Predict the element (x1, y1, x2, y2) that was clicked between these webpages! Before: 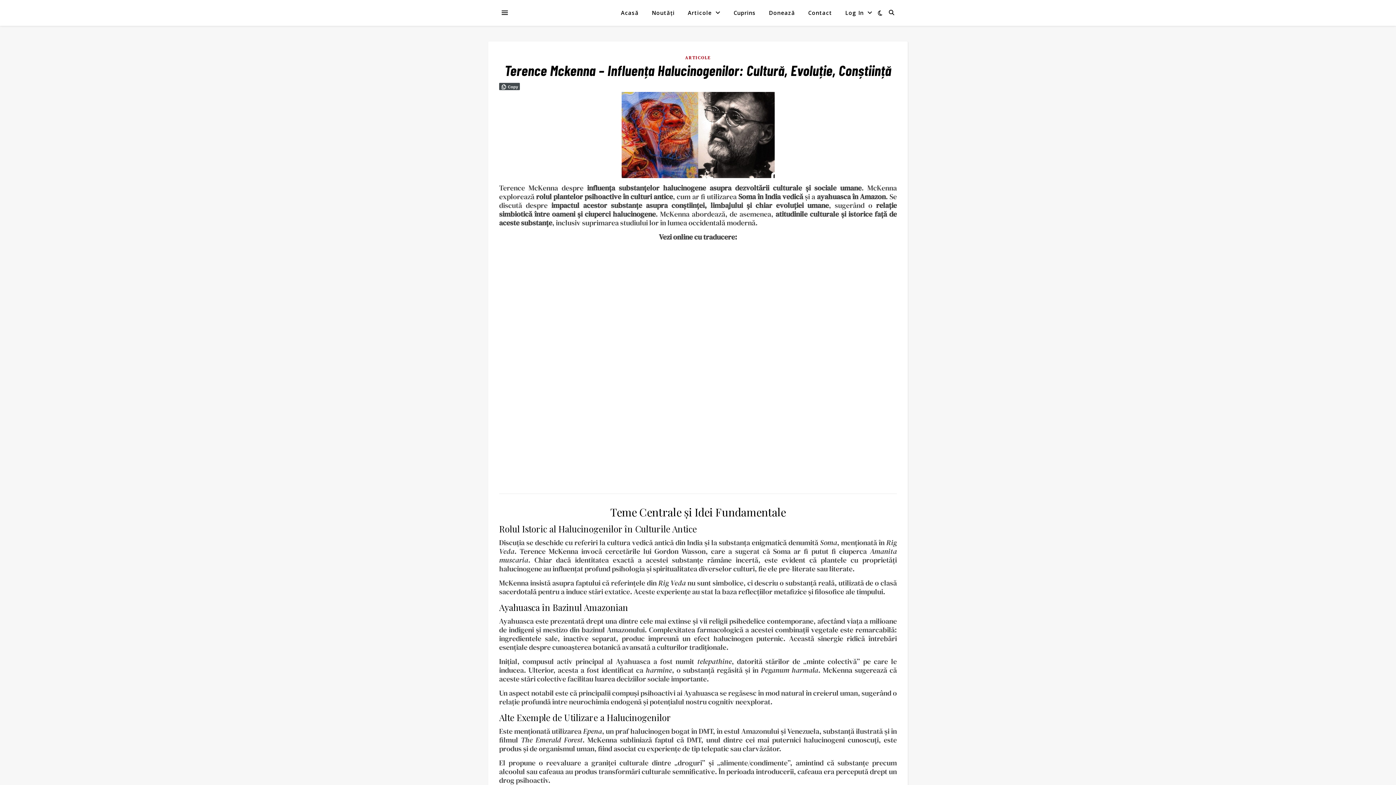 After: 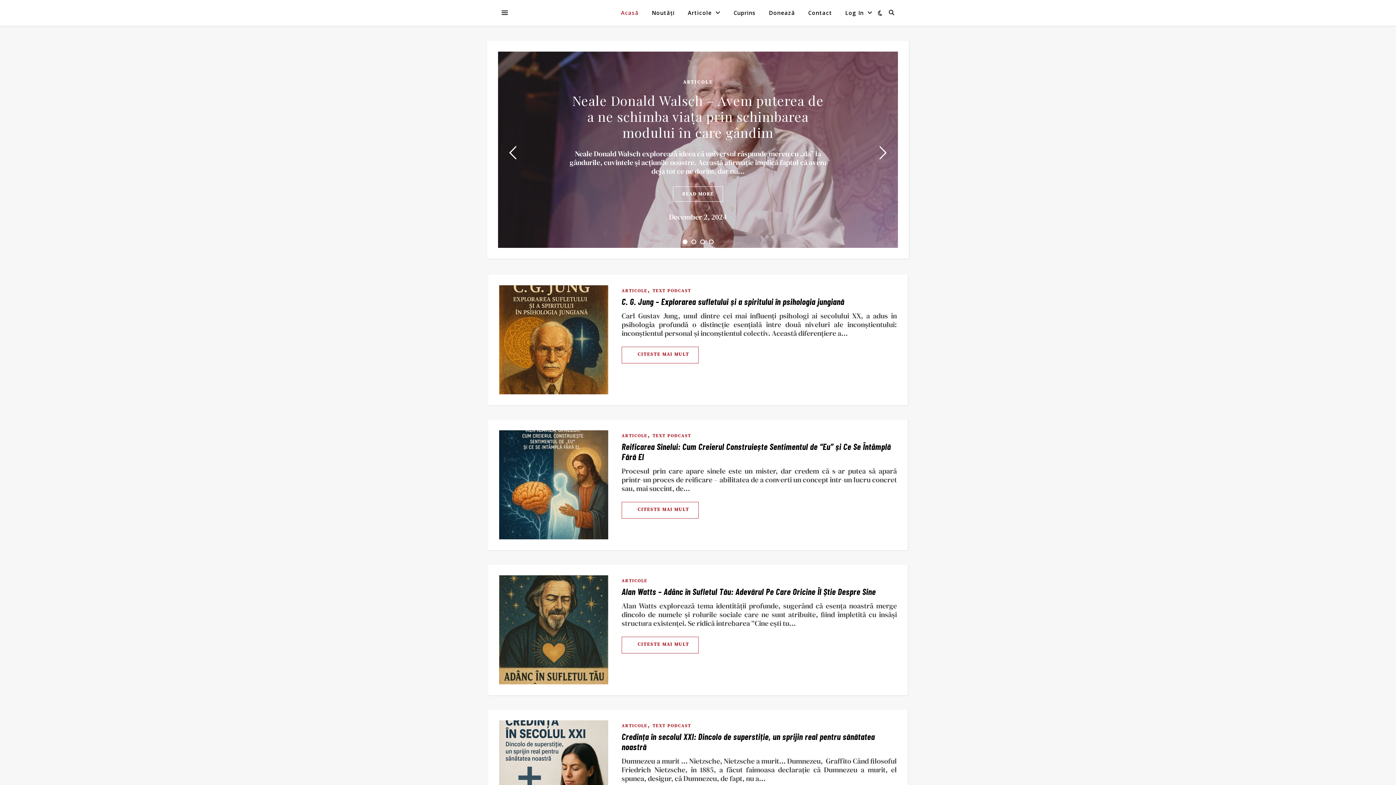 Action: bbox: (621, 0, 644, 25) label: Acasă